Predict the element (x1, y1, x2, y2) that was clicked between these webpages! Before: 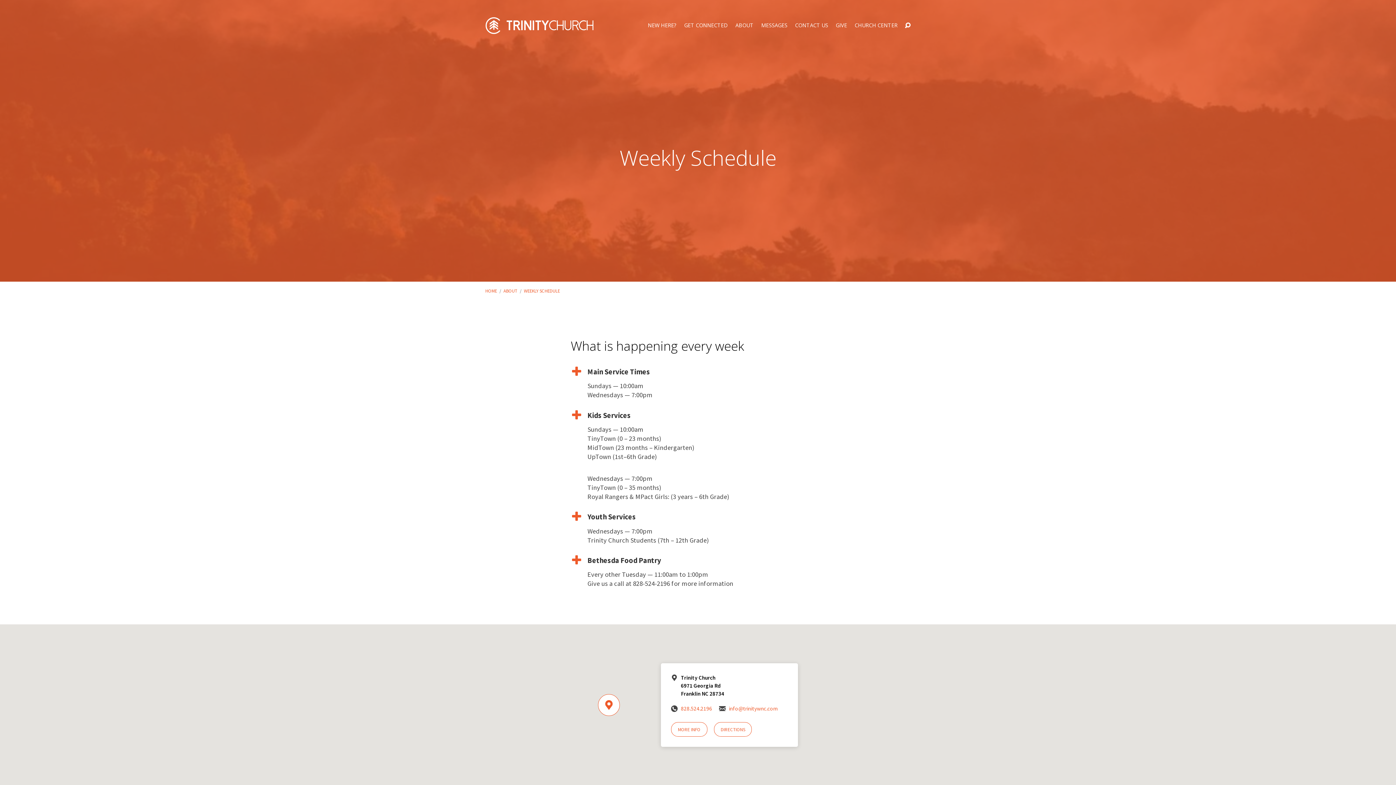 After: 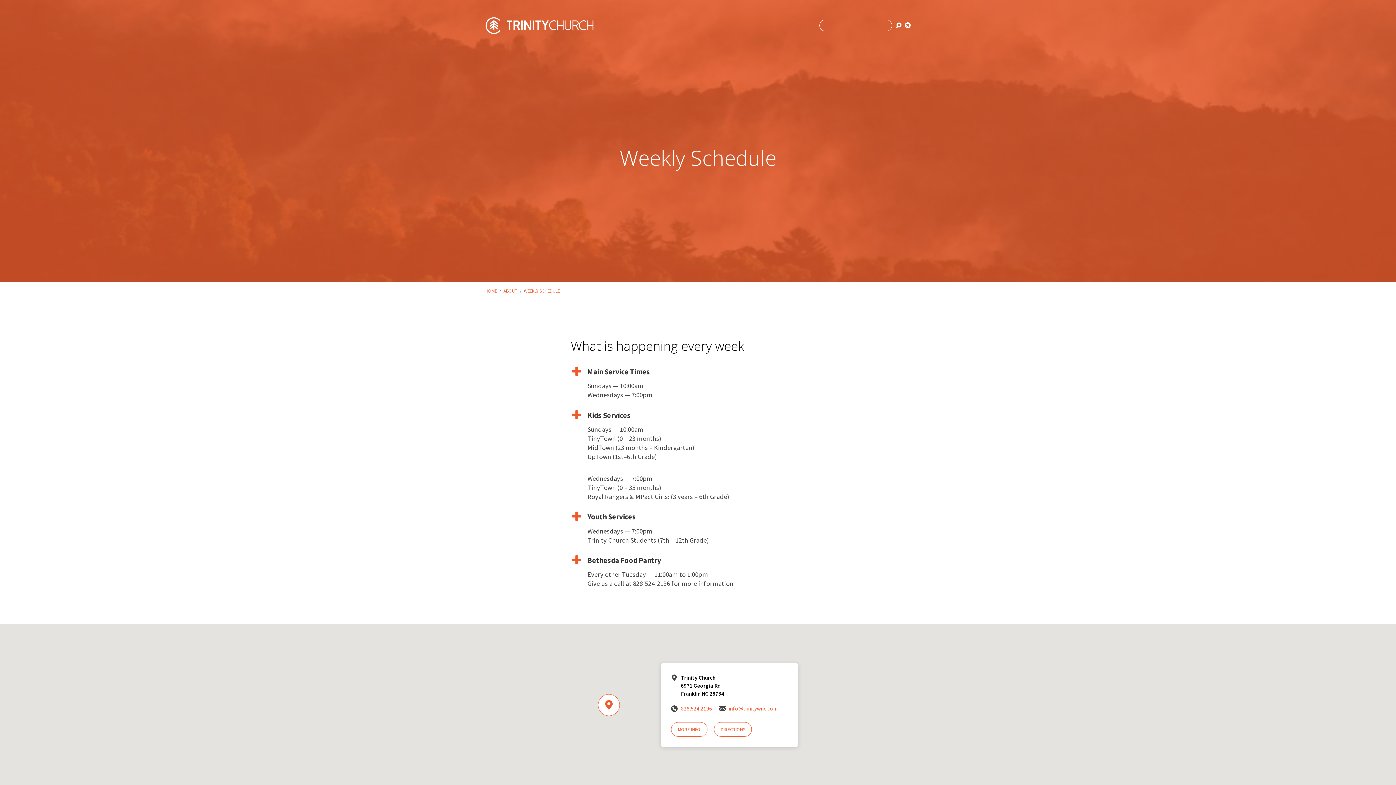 Action: bbox: (905, 22, 910, 28)